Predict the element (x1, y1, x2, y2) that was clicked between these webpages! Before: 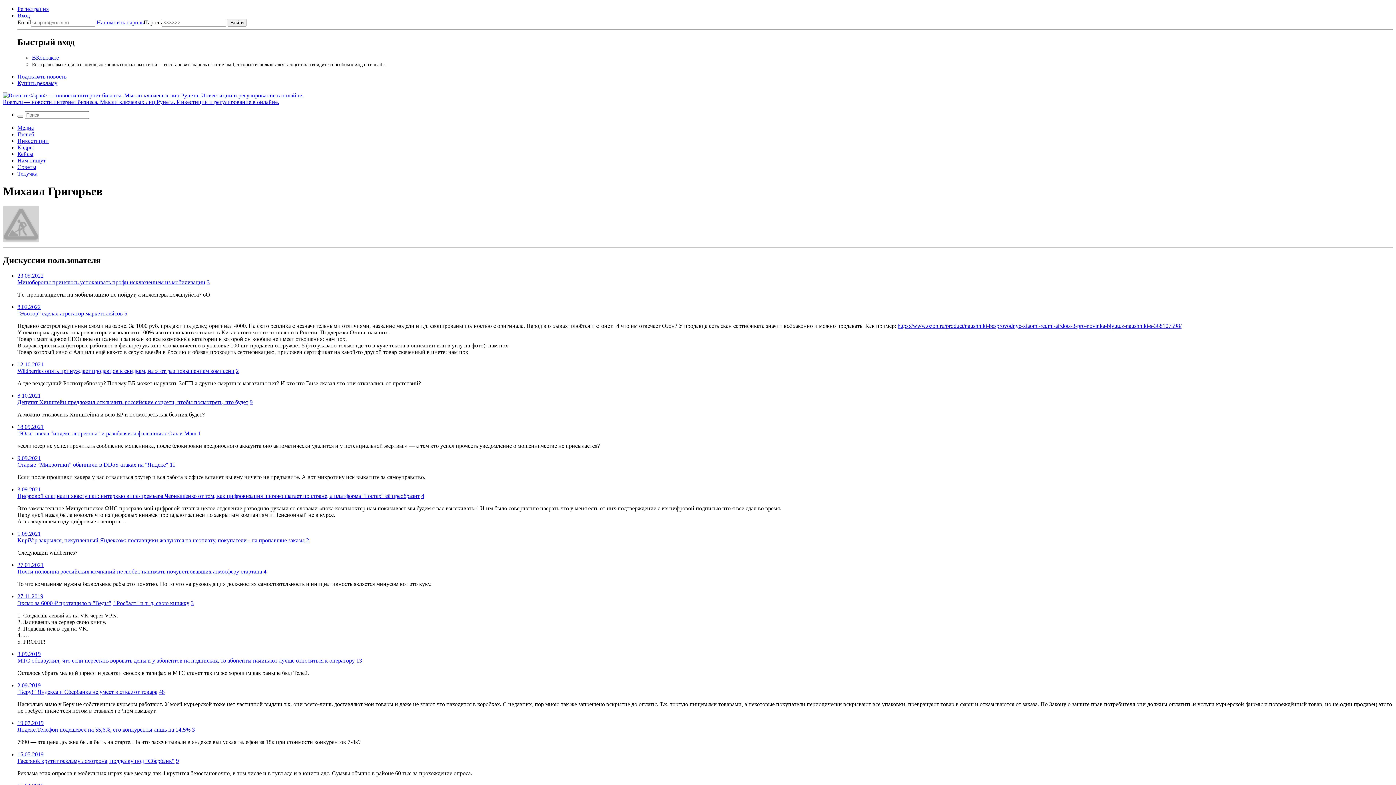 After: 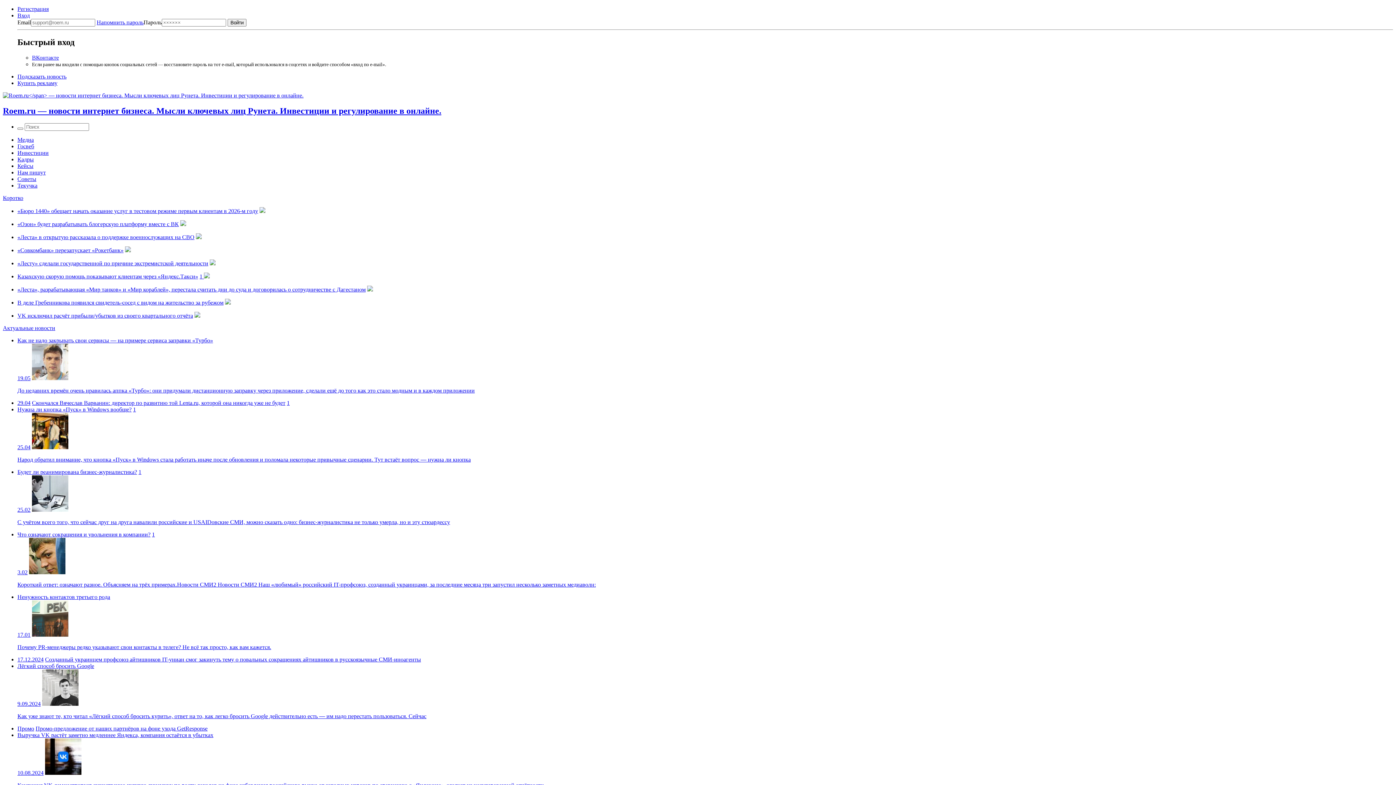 Action: bbox: (2, 98, 279, 105) label: Roem.ru — новости интернет бизнеса. Мысли ключевых лиц Рунета. Инвестиции и регулирование в онлайне.